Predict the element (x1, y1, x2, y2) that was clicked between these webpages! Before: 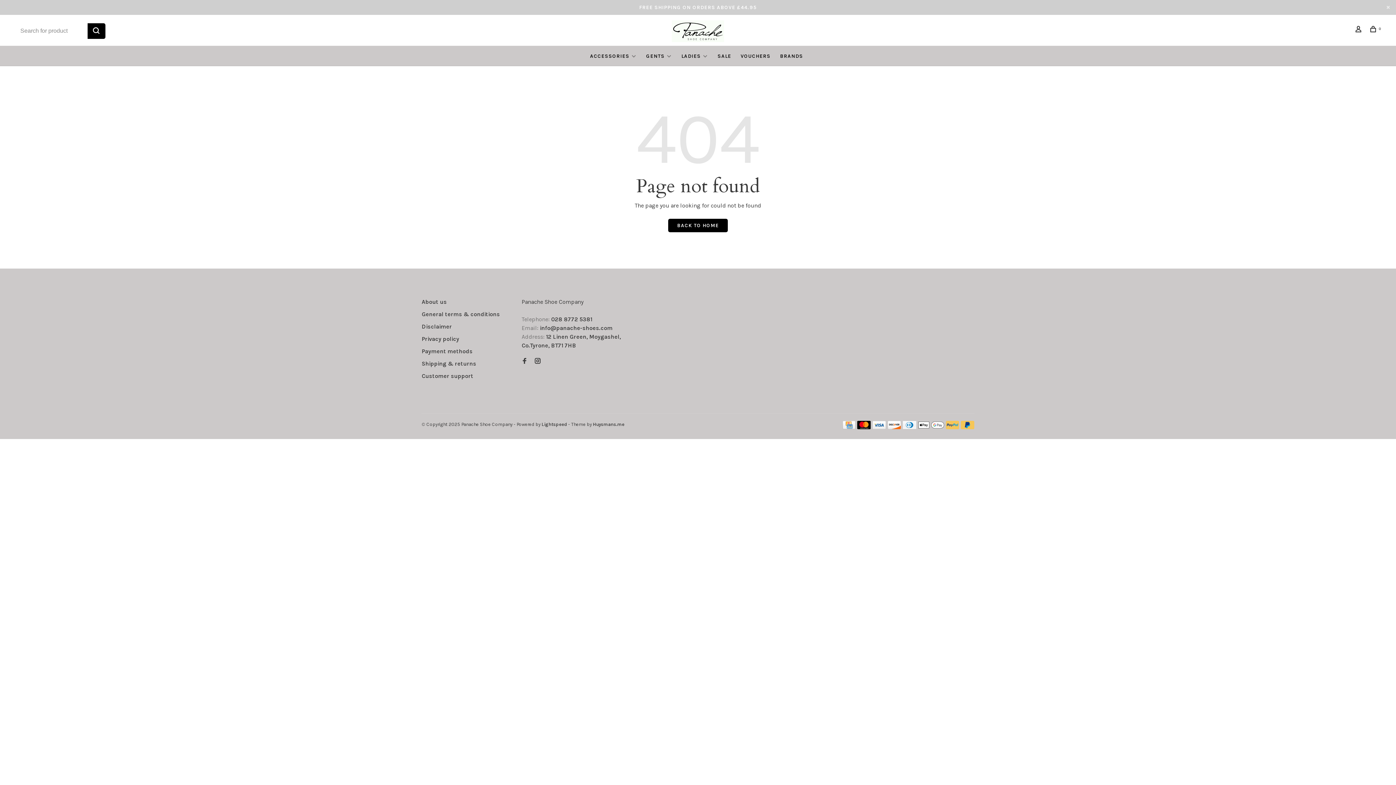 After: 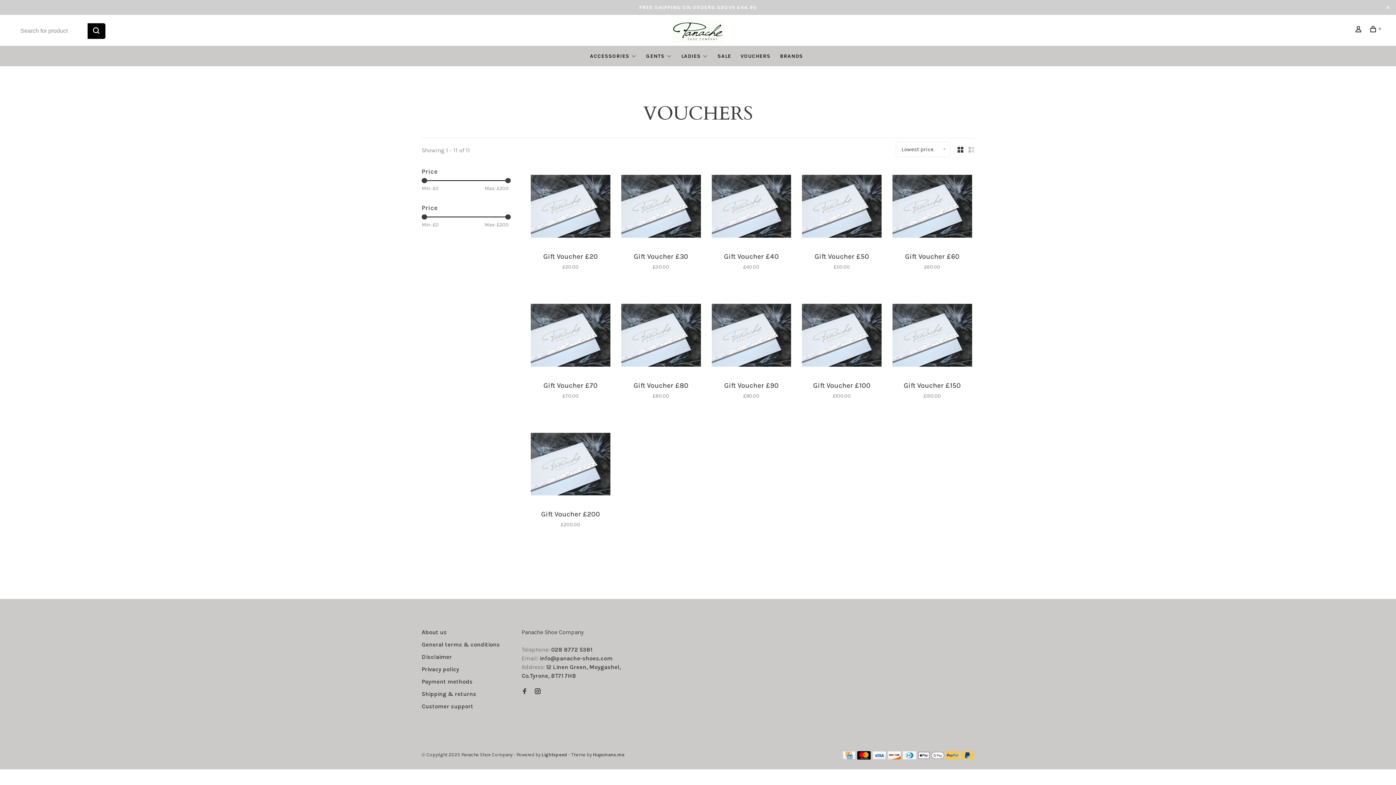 Action: label: VOUCHERS bbox: (740, 53, 770, 59)